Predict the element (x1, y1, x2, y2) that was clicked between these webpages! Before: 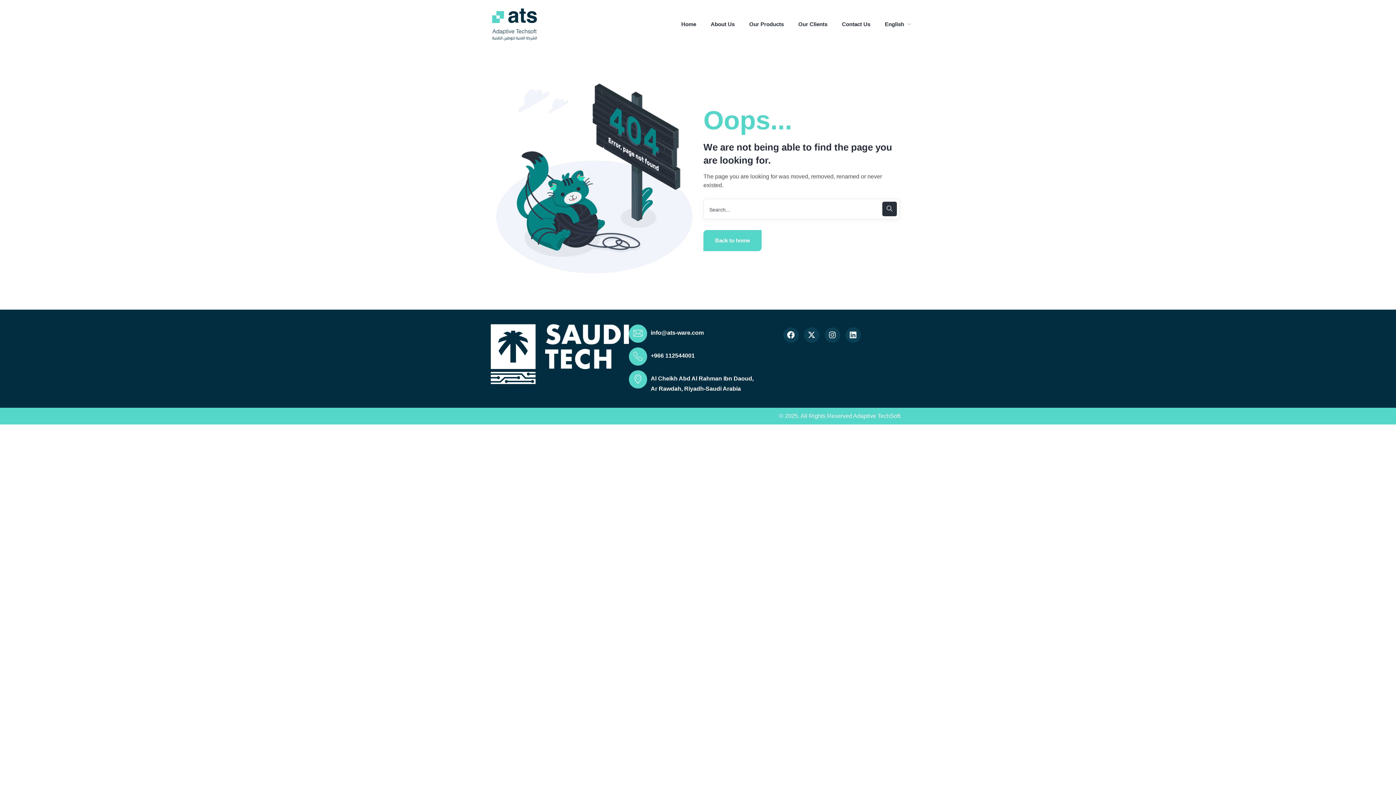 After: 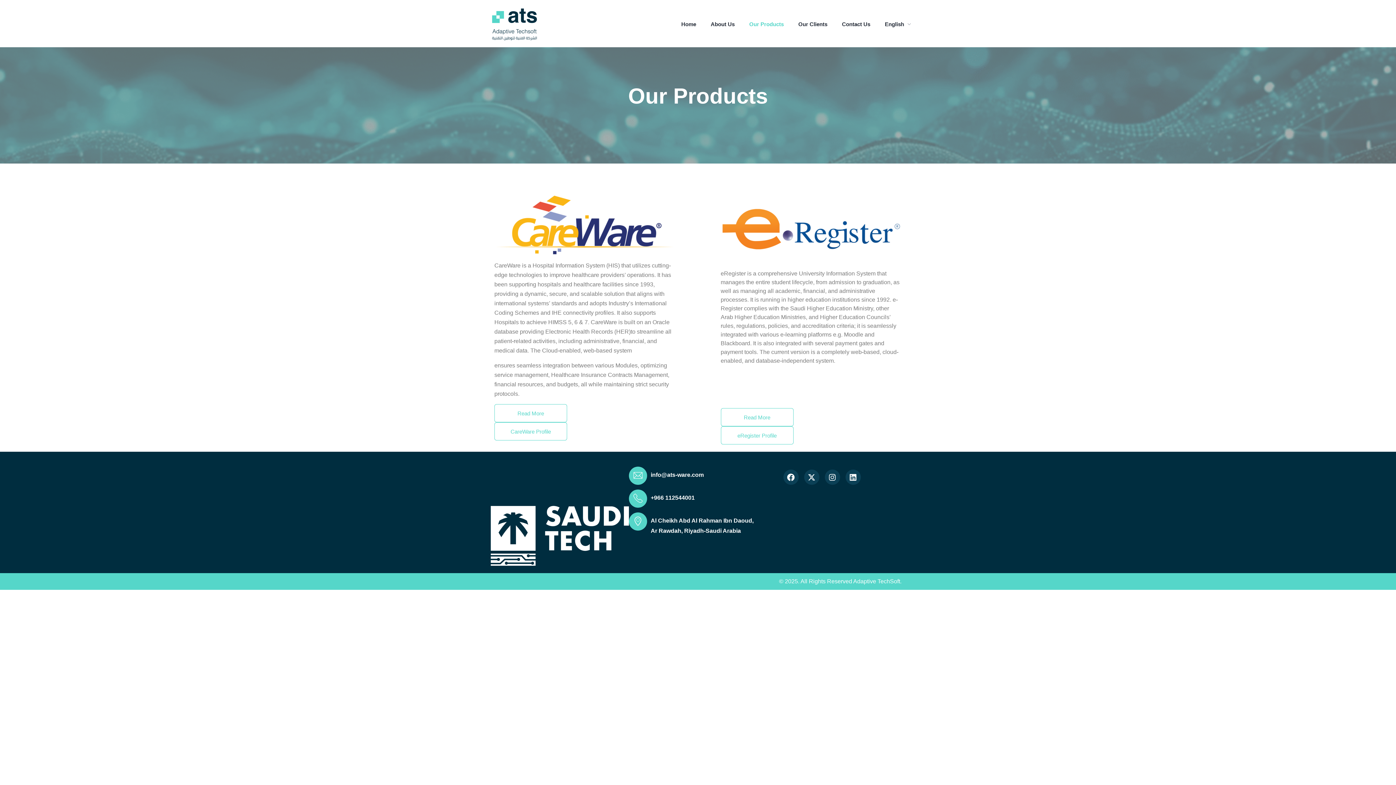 Action: bbox: (748, 18, 785, 30) label: Our Products